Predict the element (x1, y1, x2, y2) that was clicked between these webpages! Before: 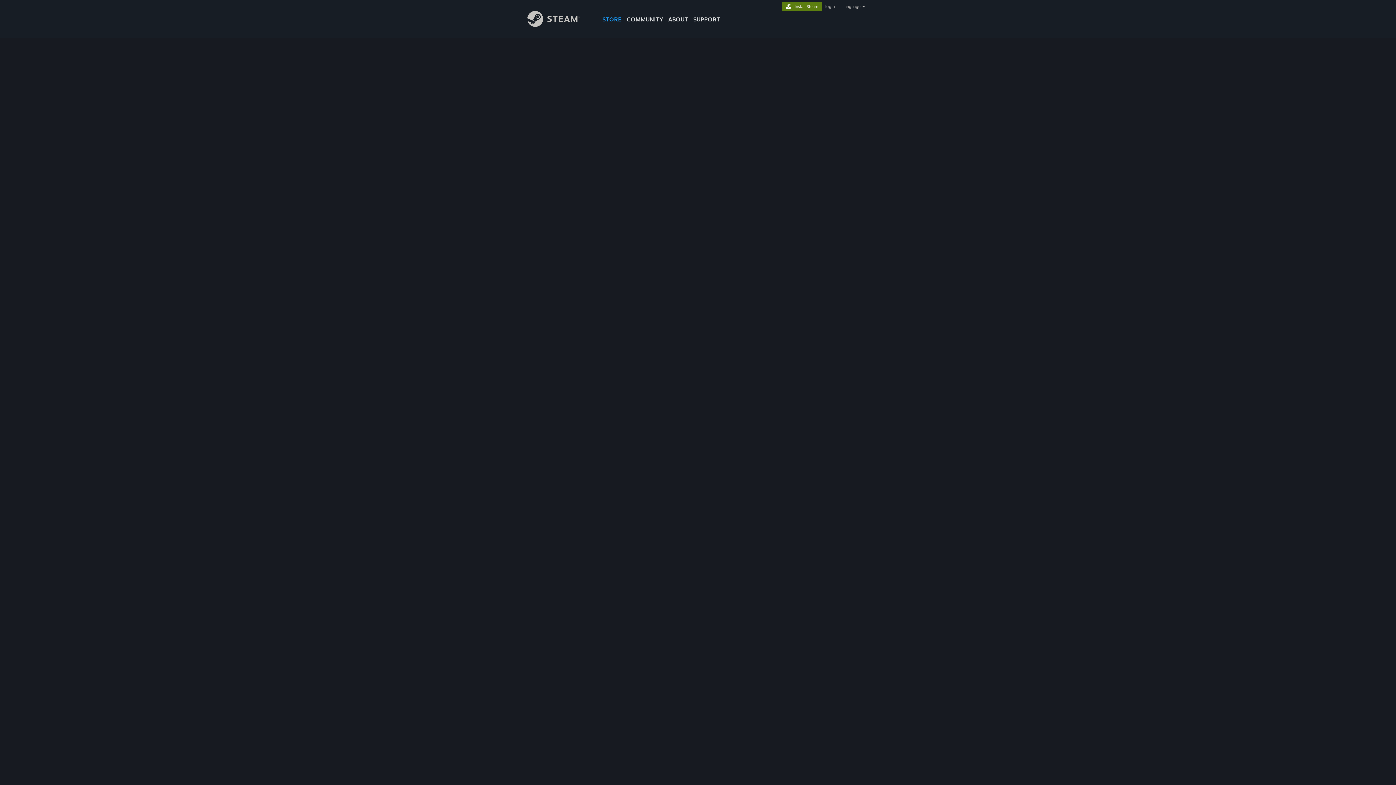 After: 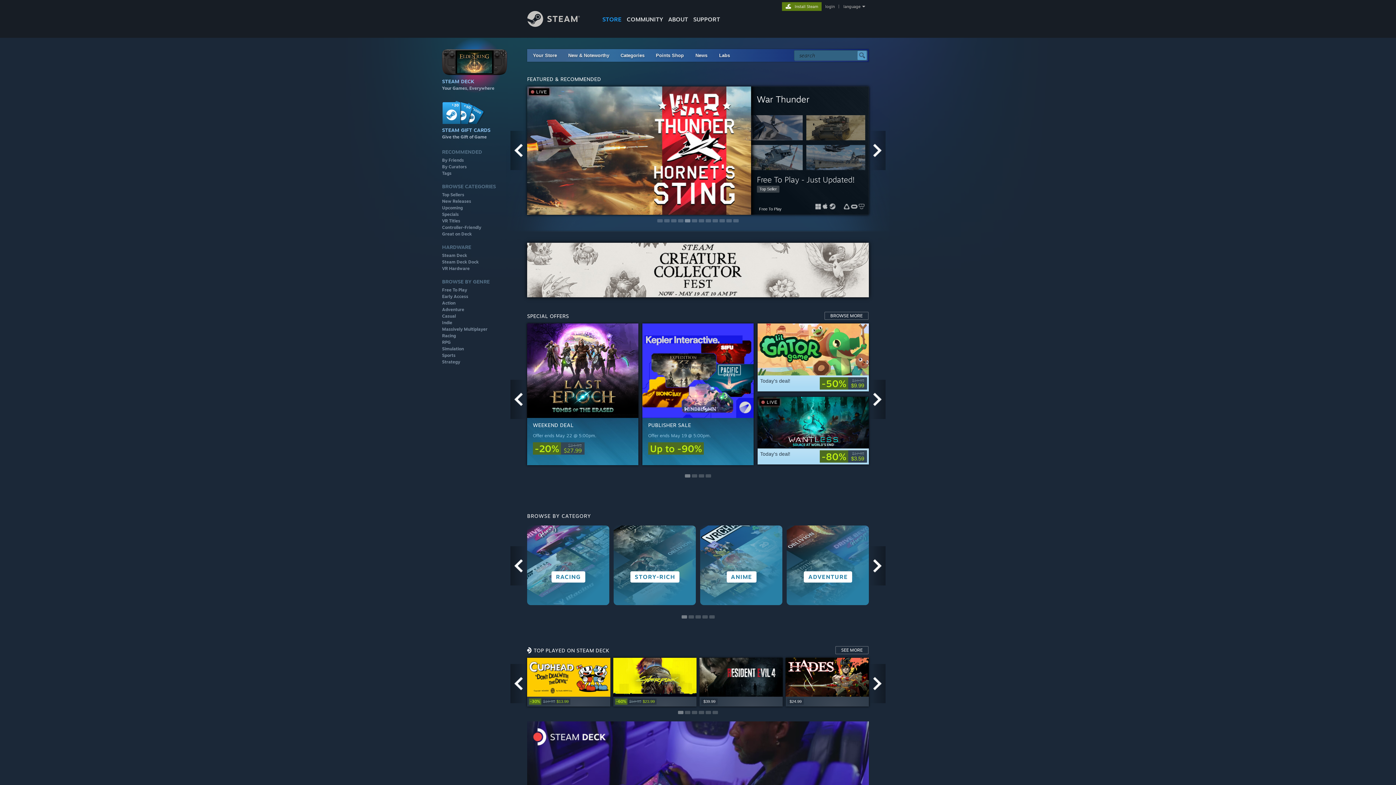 Action: bbox: (527, 21, 591, 28) label: Link to the Steam Homepage